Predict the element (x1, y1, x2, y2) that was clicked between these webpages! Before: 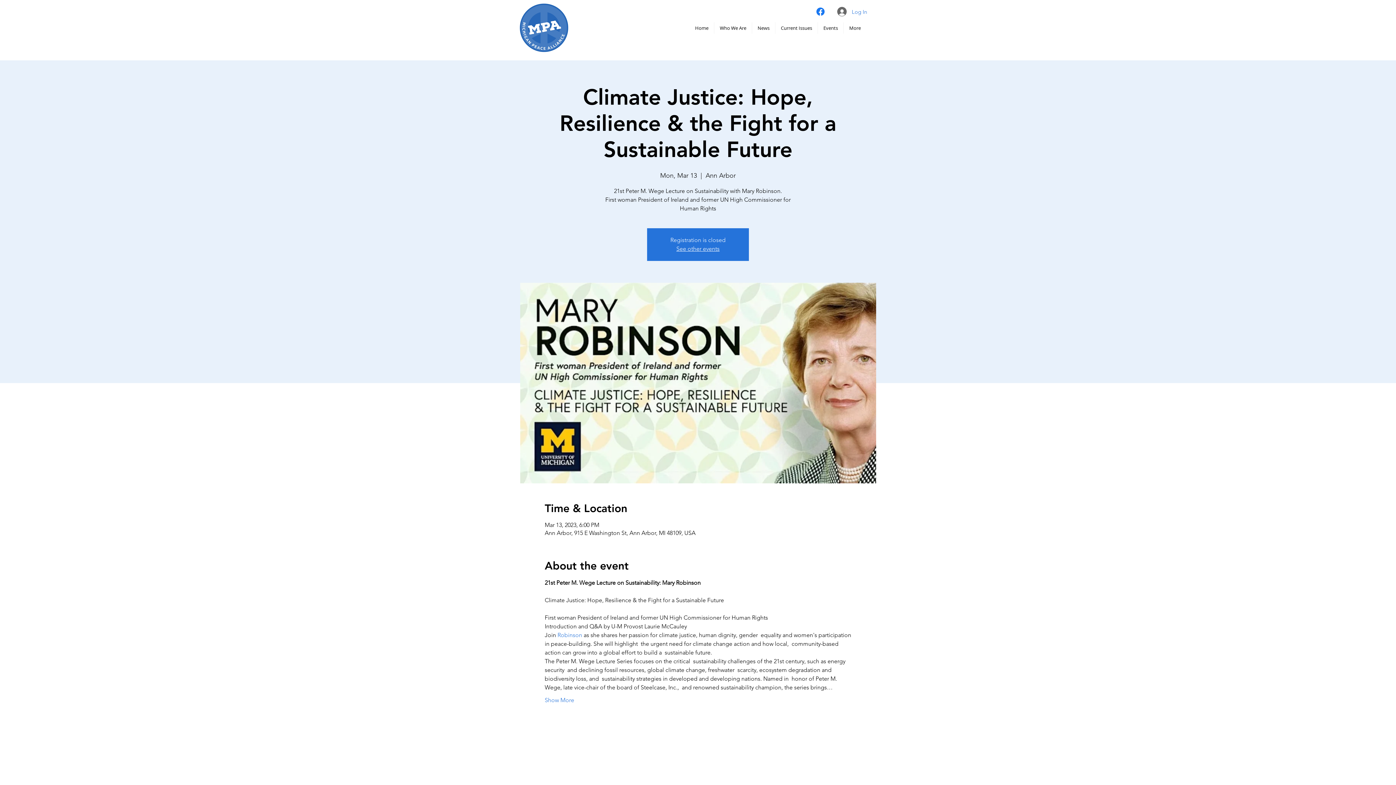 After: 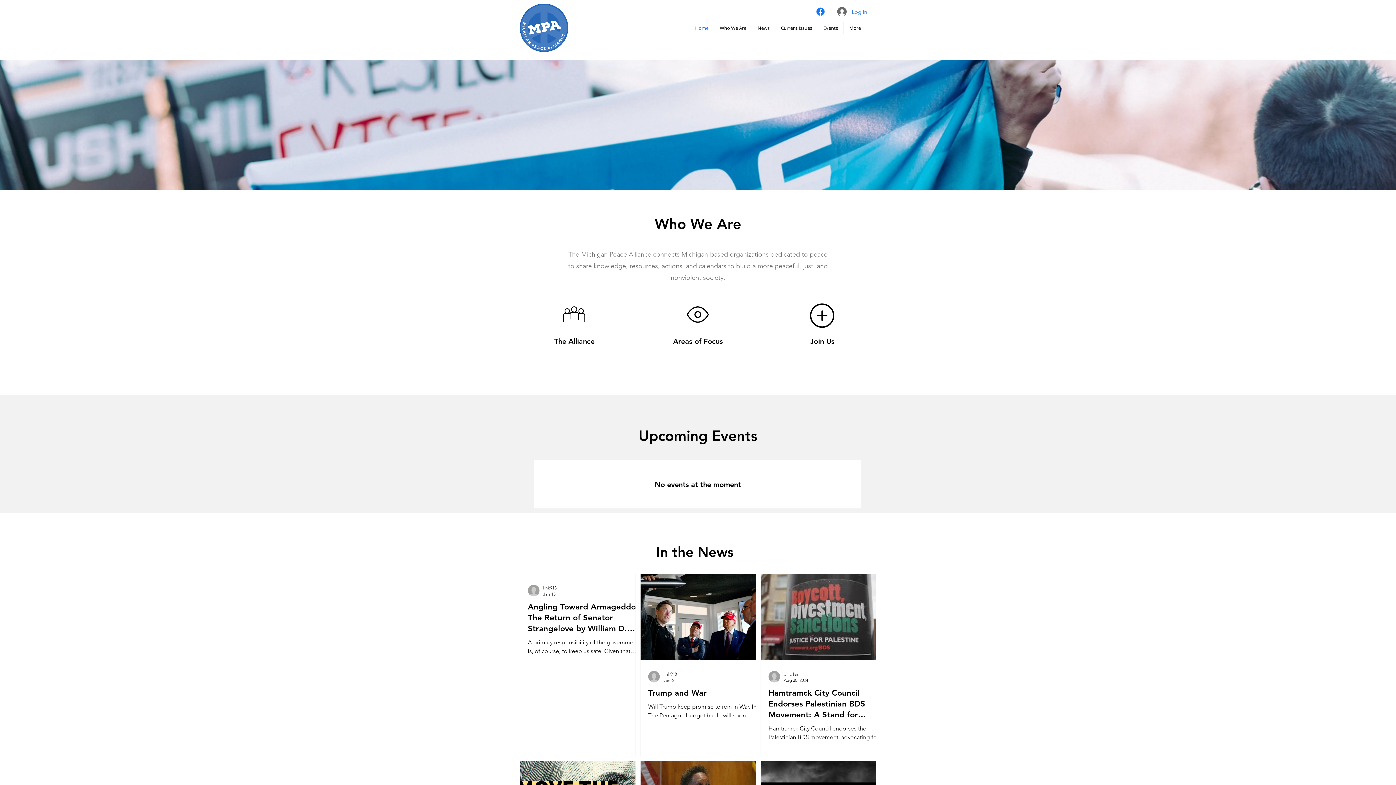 Action: bbox: (520, 3, 568, 52)